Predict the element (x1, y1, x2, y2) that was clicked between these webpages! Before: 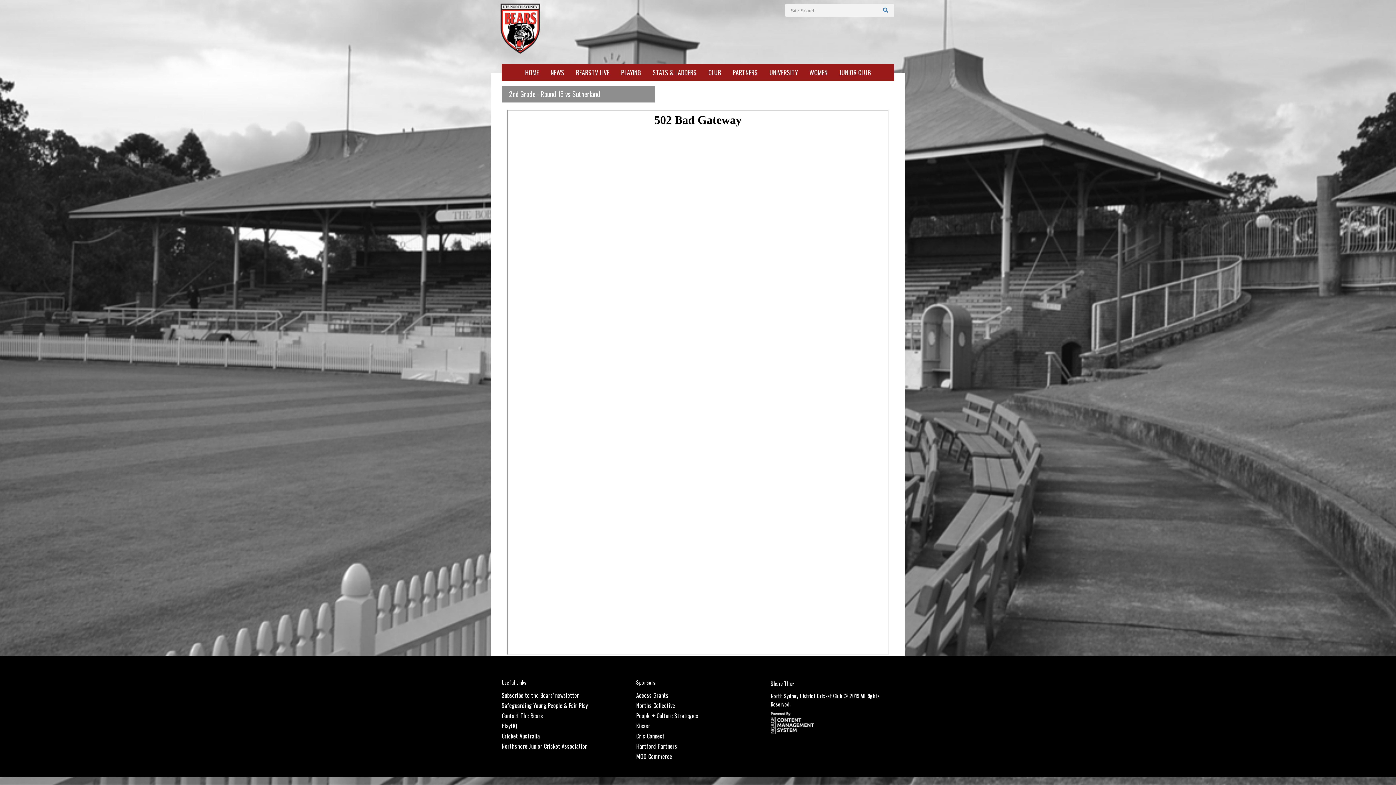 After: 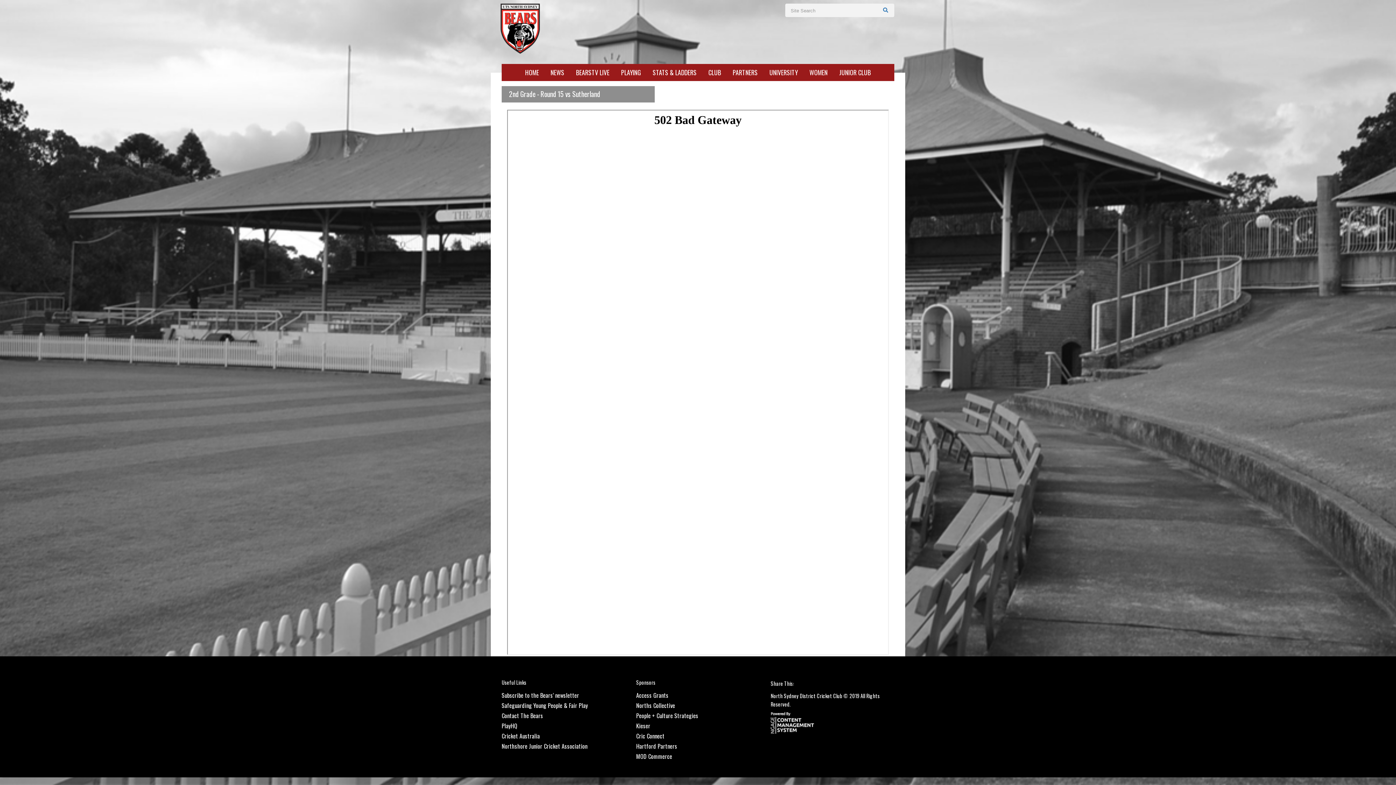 Action: bbox: (770, 718, 814, 726)